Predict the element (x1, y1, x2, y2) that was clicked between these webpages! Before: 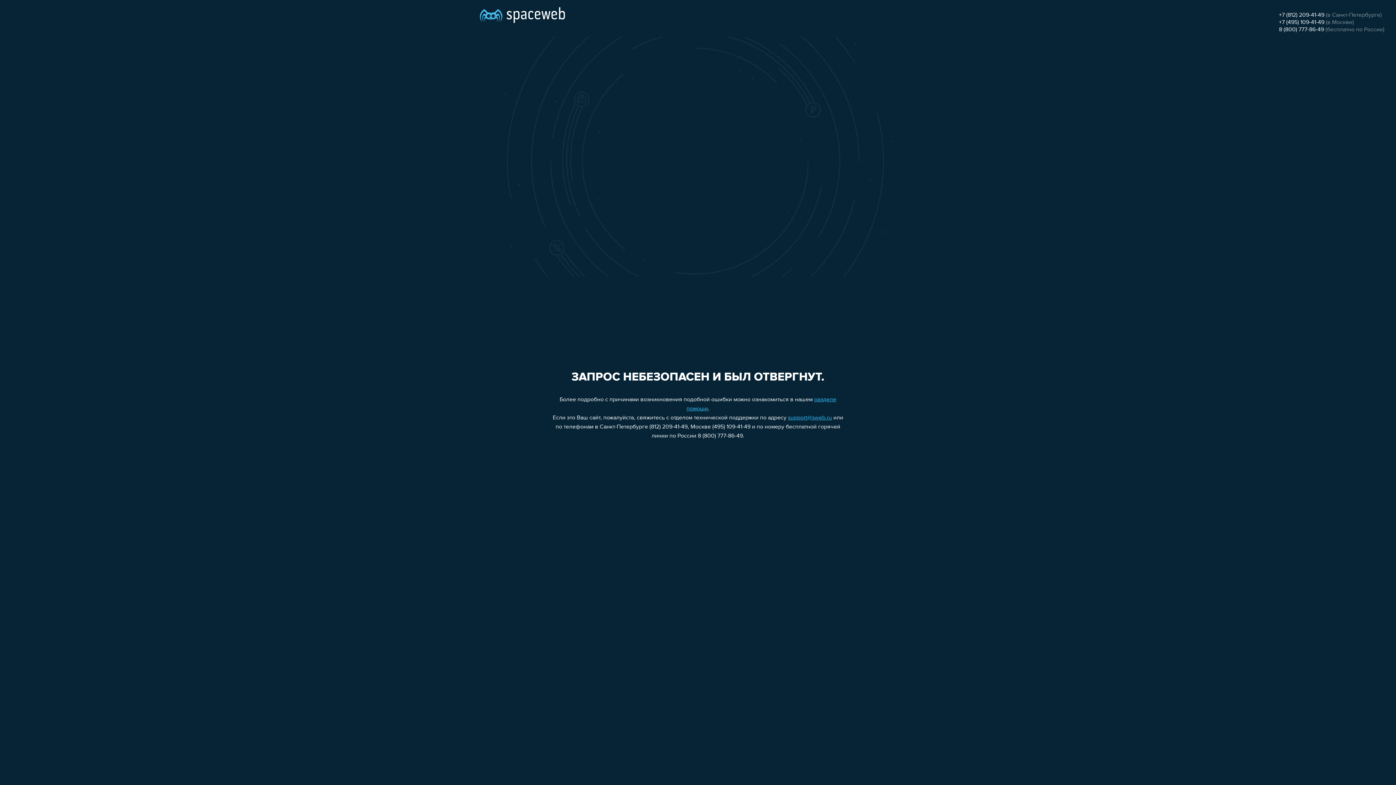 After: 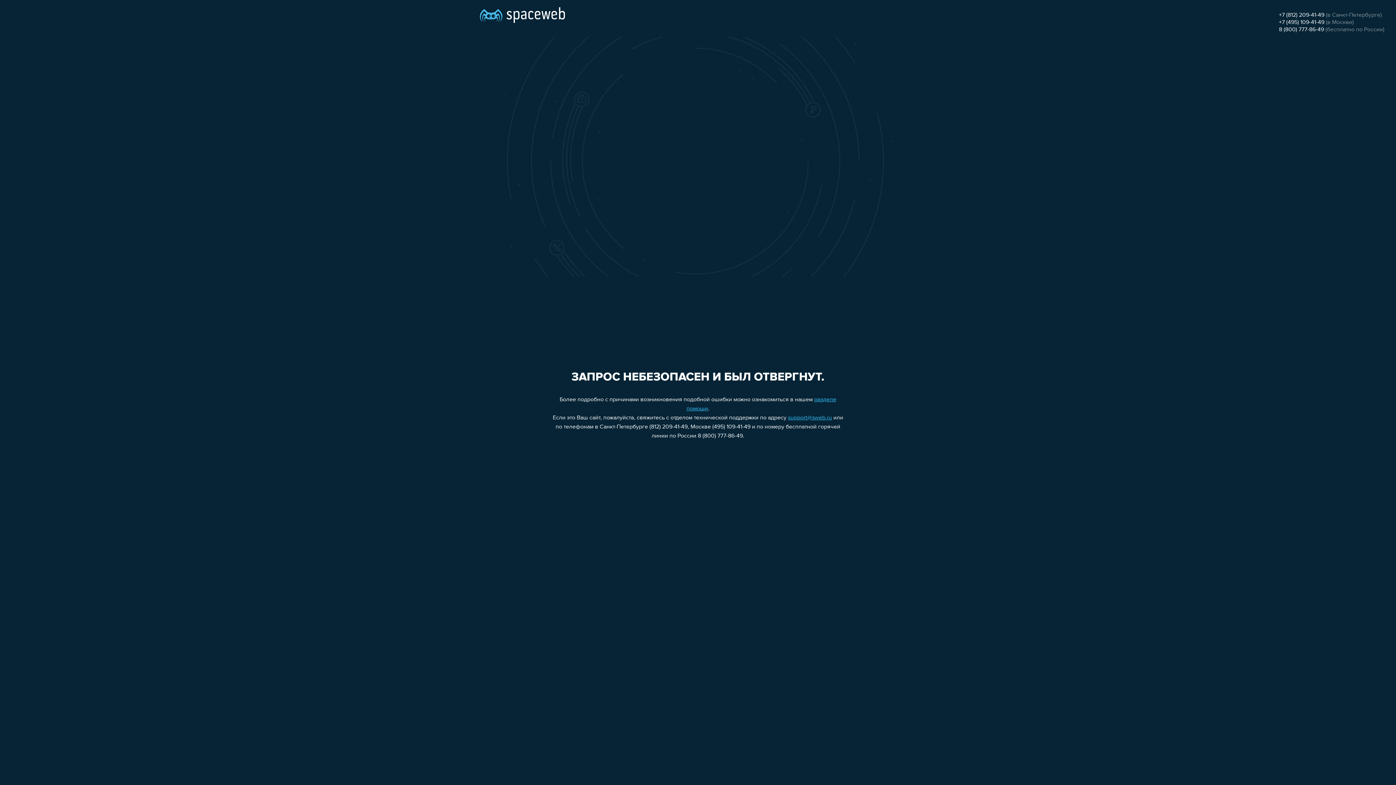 Action: bbox: (1279, 19, 1324, 25) label: +7 (495) 109-41-49